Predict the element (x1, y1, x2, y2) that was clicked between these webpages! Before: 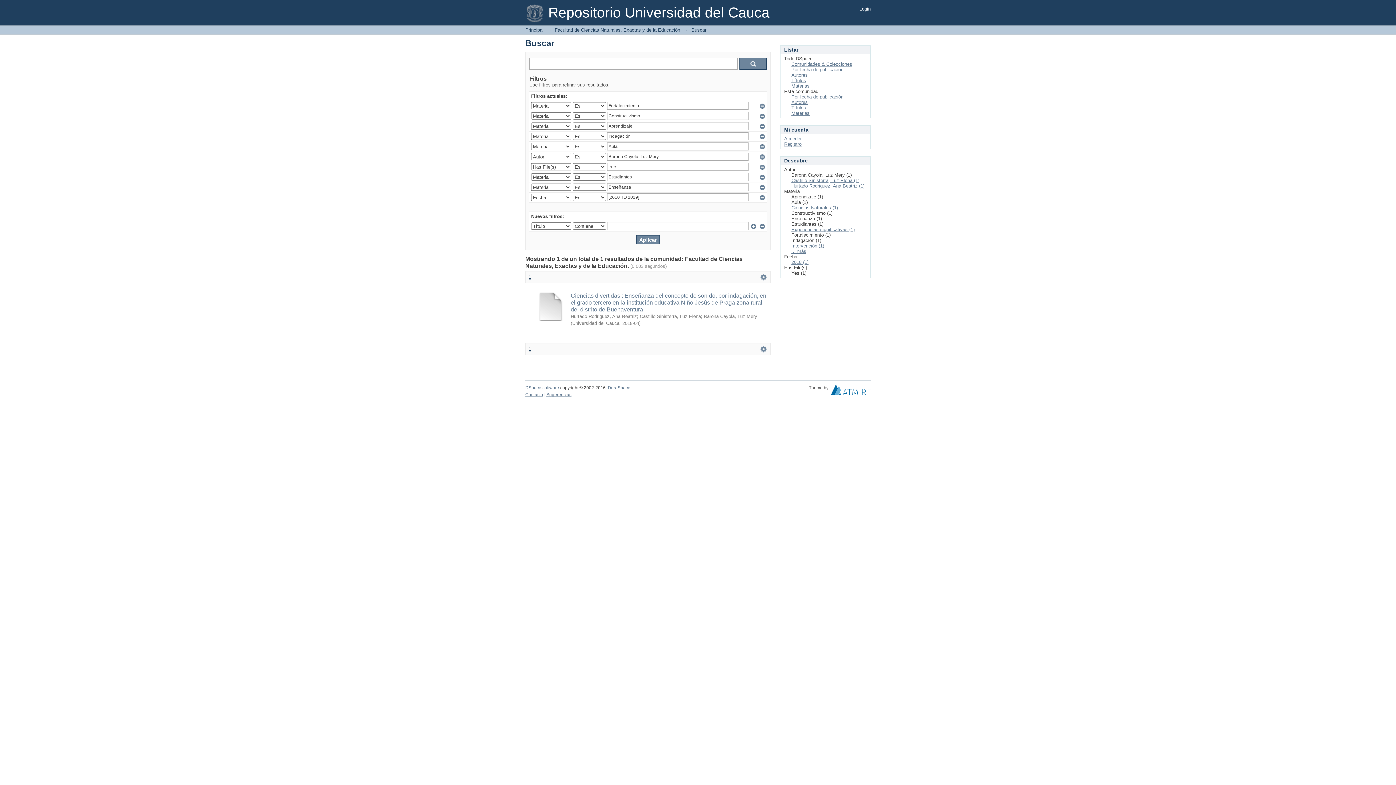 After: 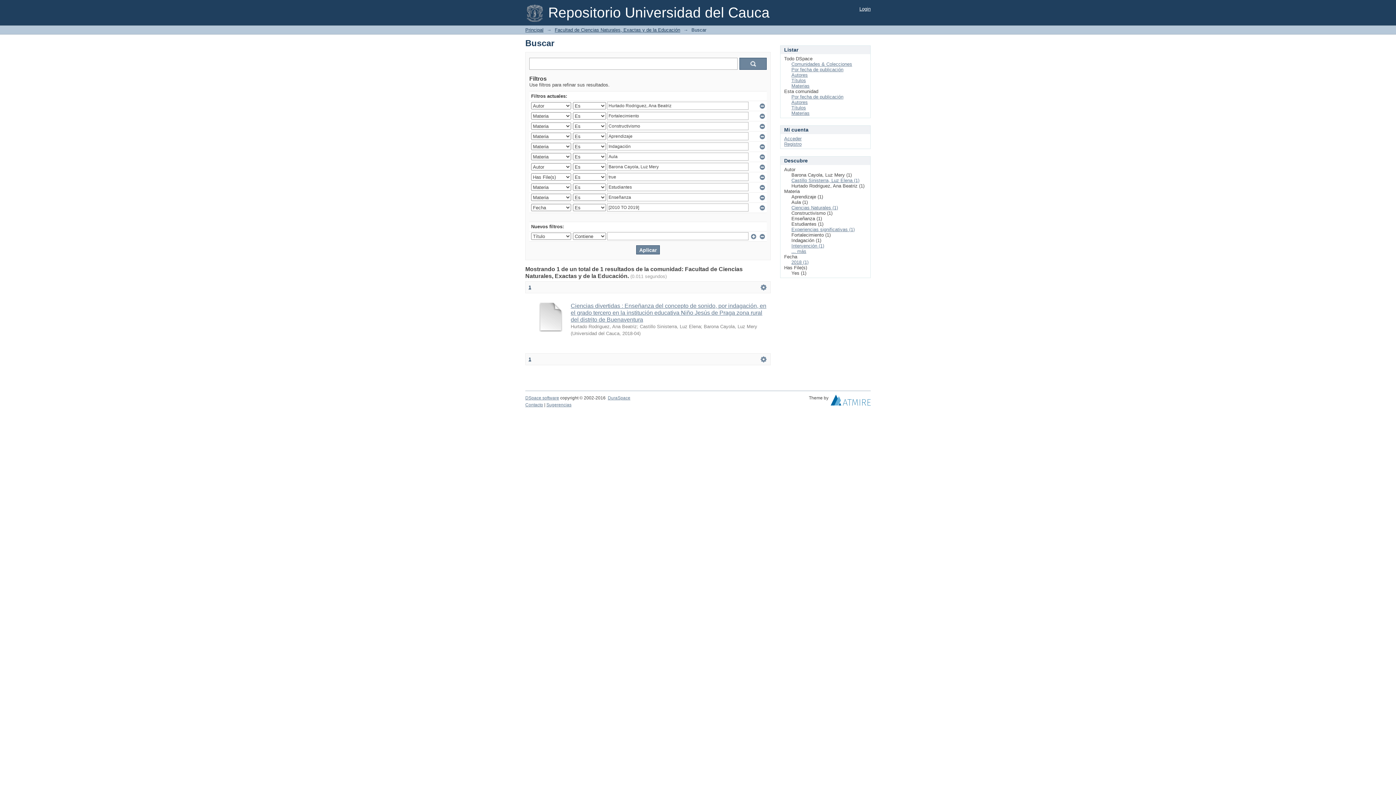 Action: label: Hurtado Rodriguez, Ana Beatriz (1) bbox: (791, 183, 864, 188)